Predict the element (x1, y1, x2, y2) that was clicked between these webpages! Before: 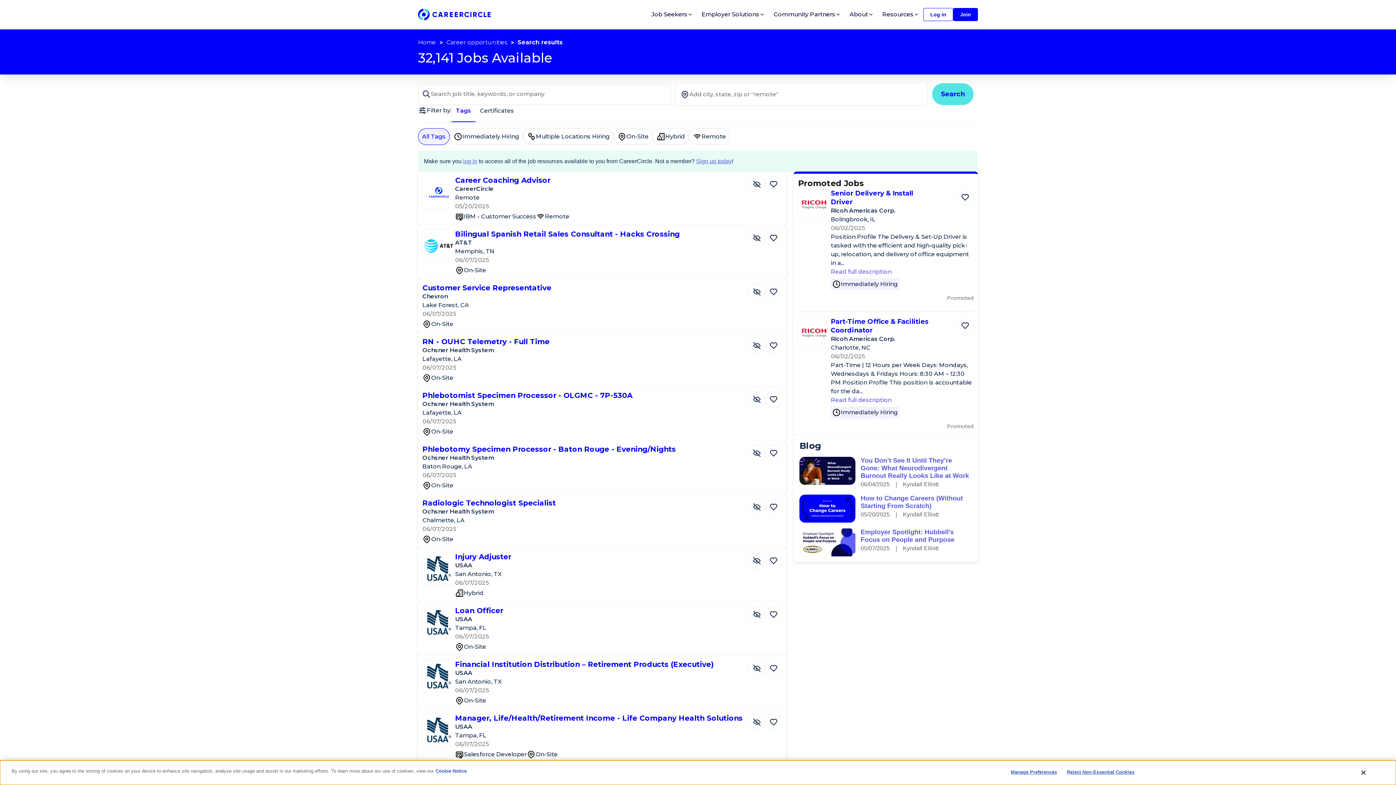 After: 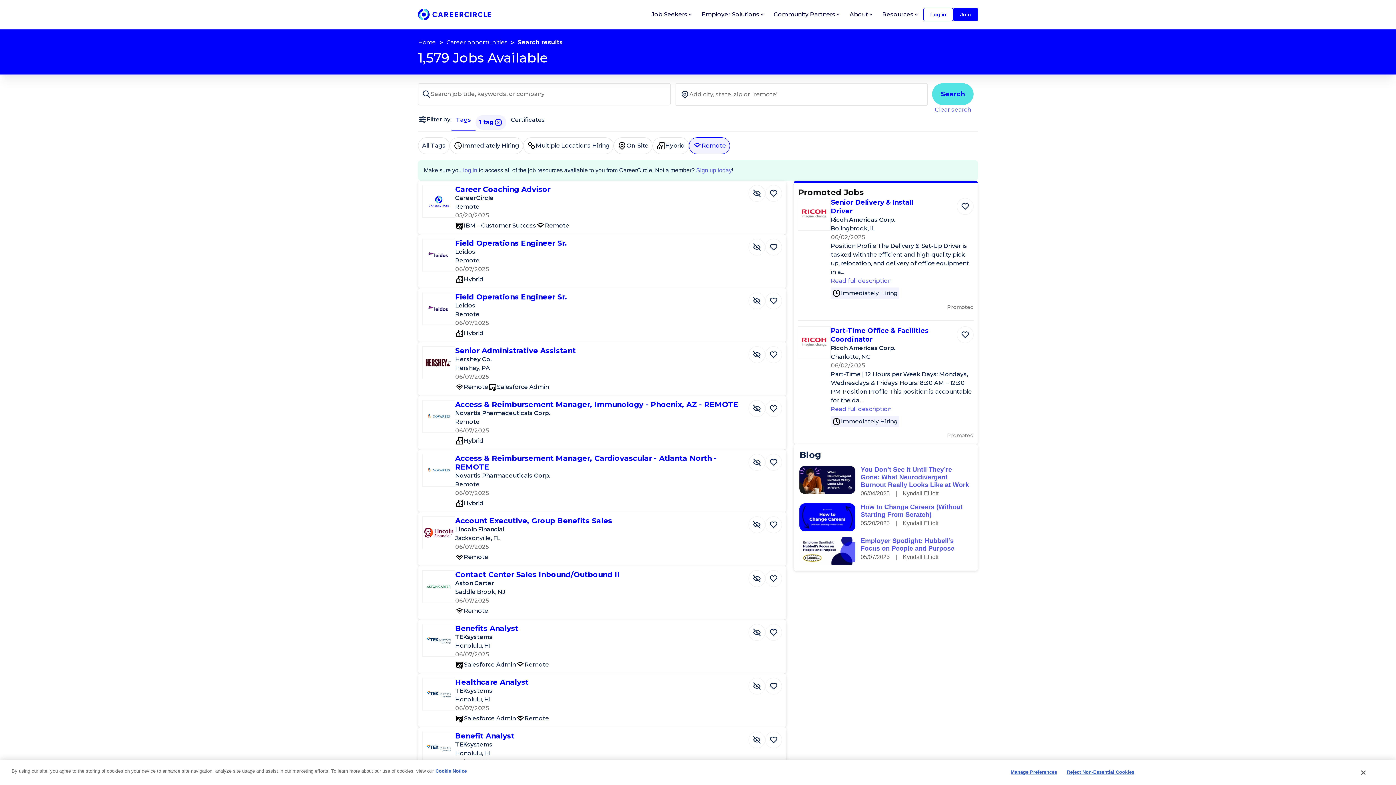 Action: label: Remote not selected bbox: (689, 128, 730, 145)